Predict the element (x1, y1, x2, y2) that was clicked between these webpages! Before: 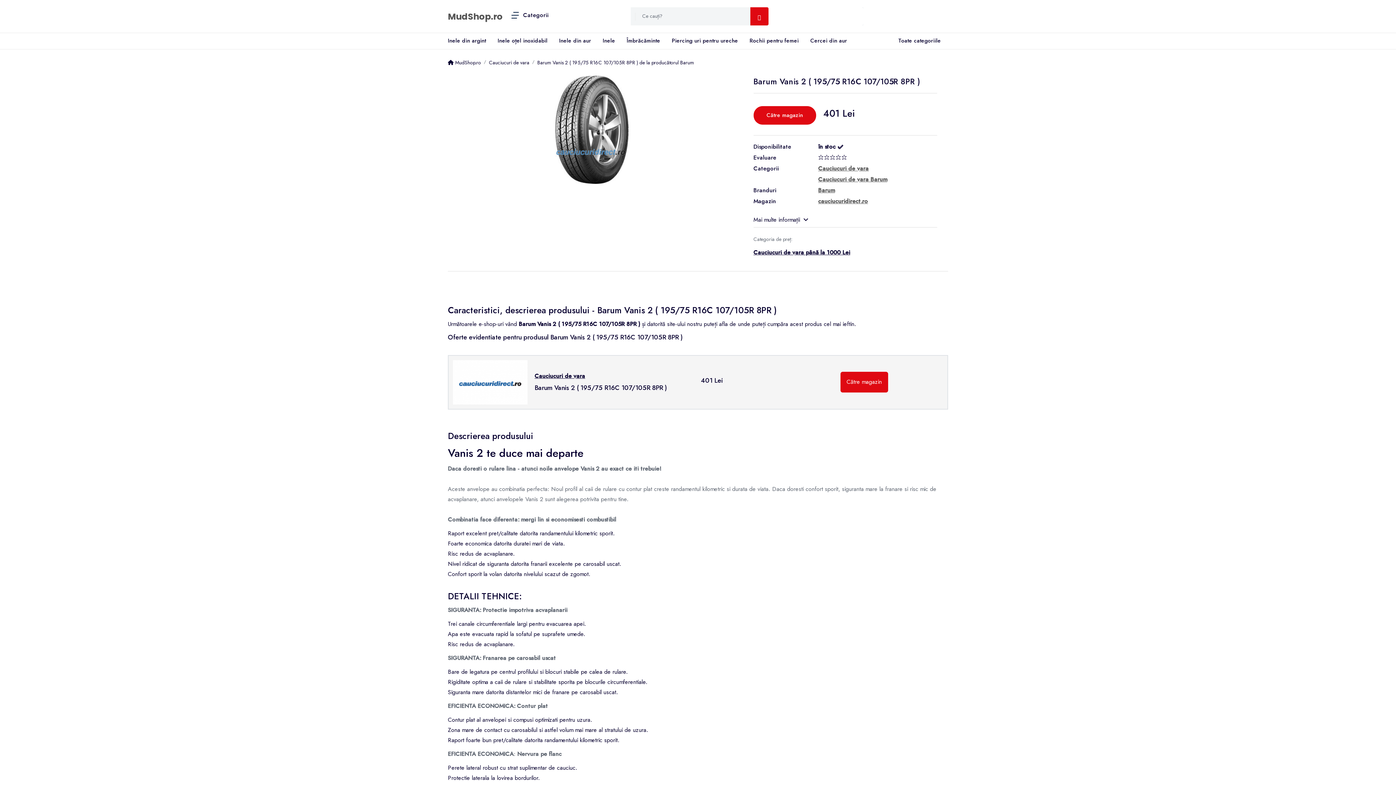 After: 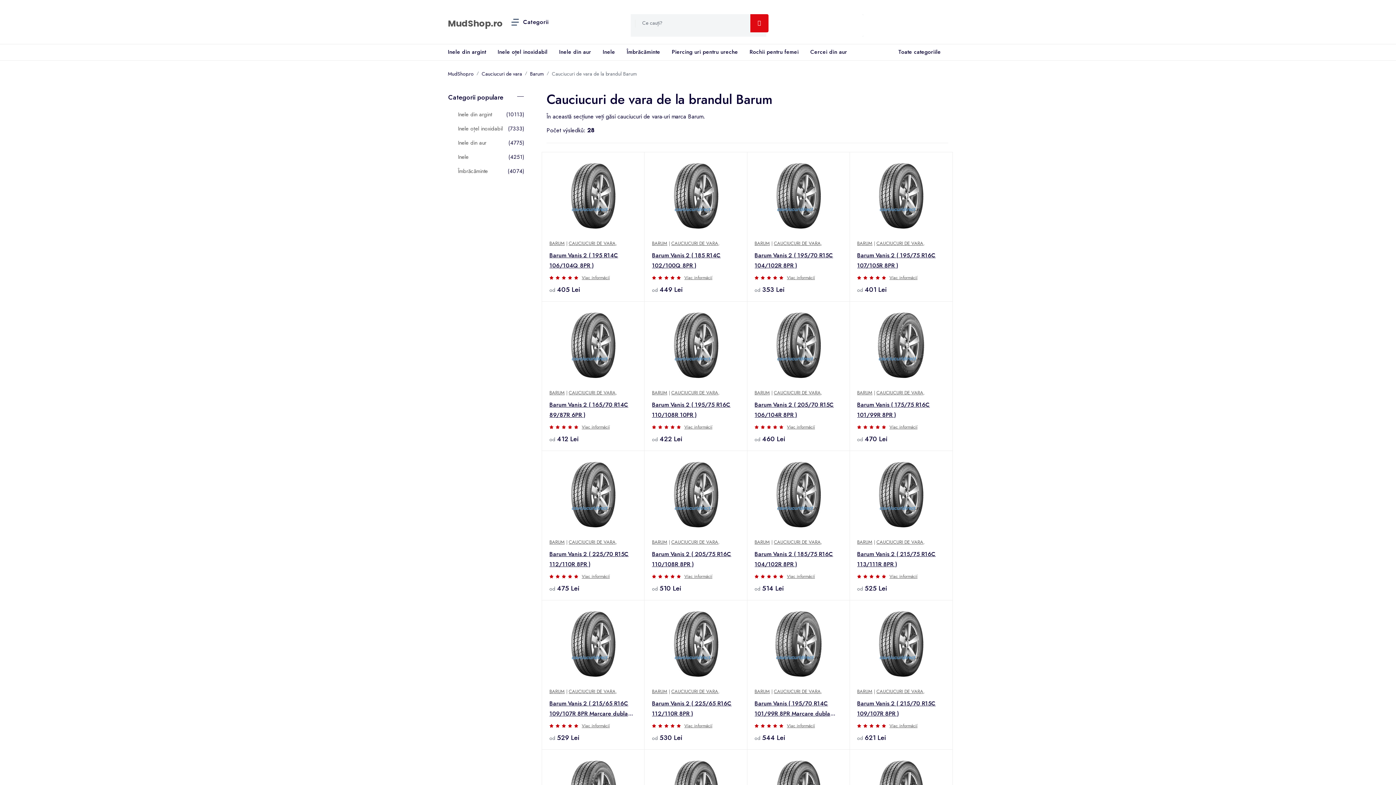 Action: bbox: (818, 175, 887, 183) label: Cauciucuri de vara Barum